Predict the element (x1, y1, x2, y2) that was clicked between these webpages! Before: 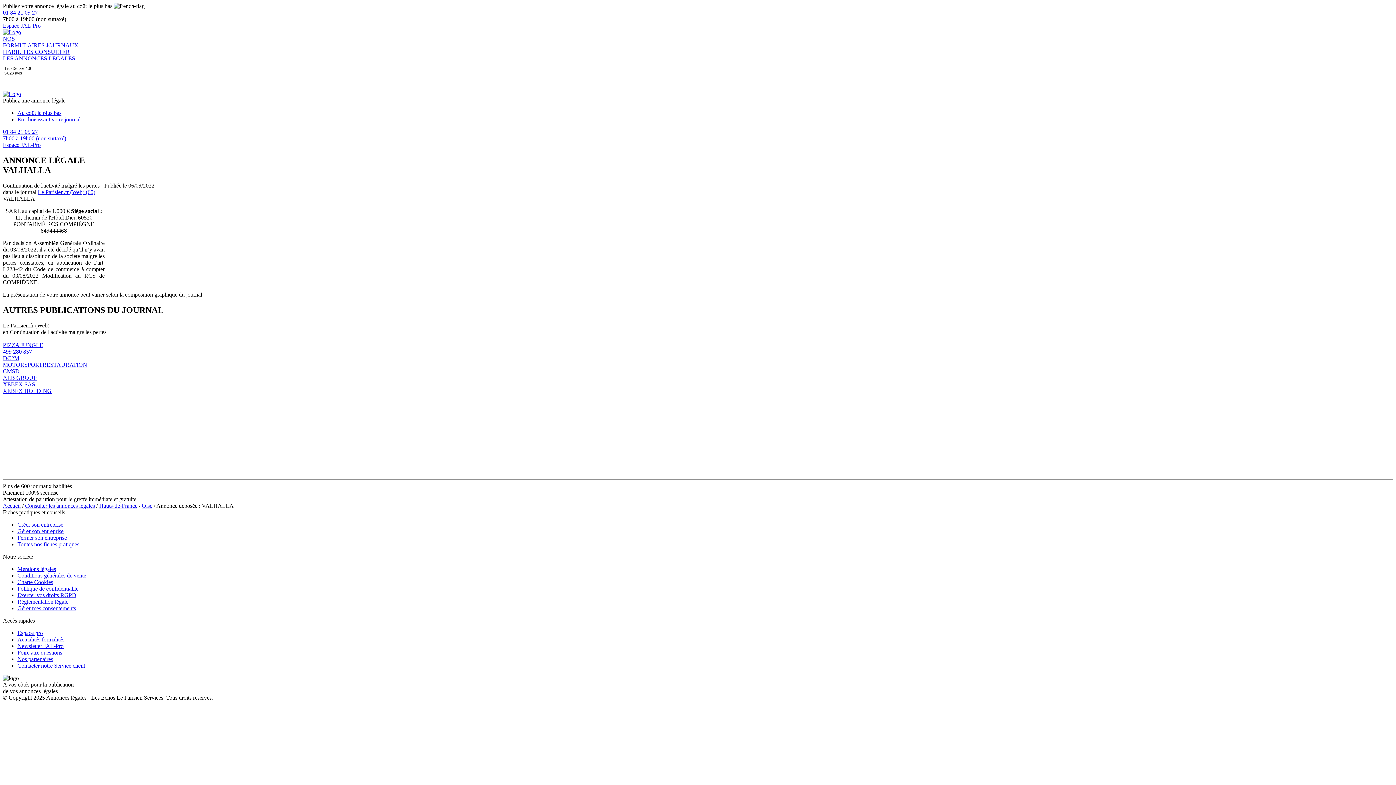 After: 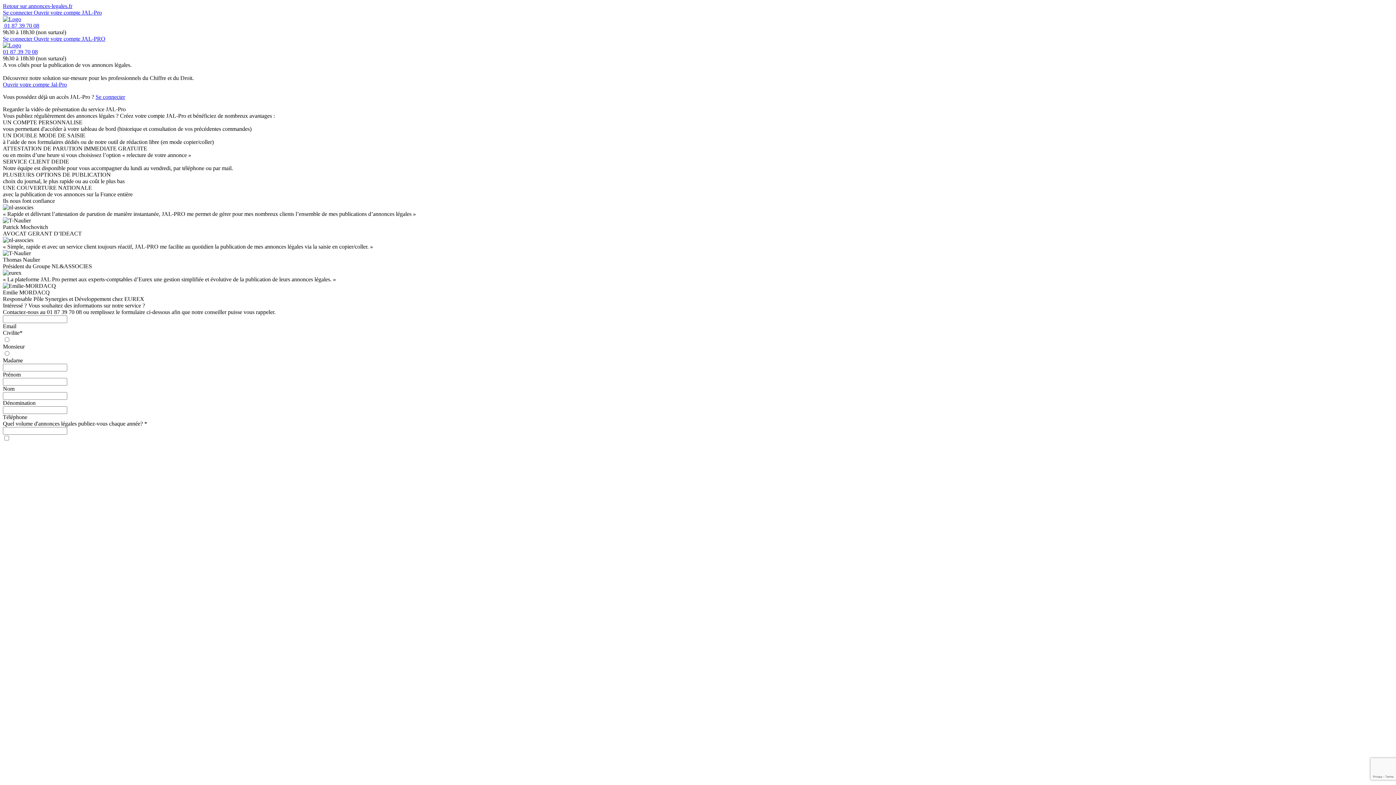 Action: bbox: (2, 141, 40, 148) label: Espace JAL-Pro